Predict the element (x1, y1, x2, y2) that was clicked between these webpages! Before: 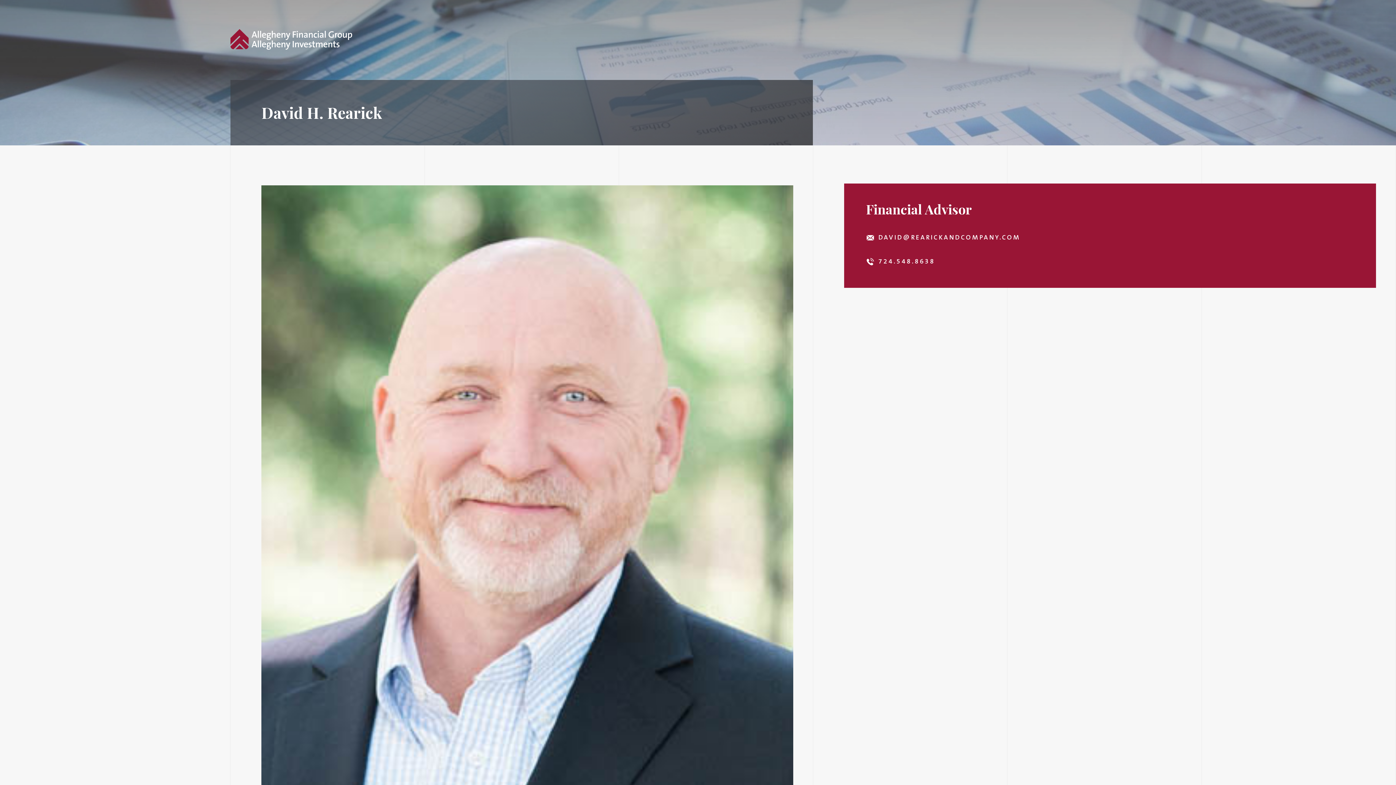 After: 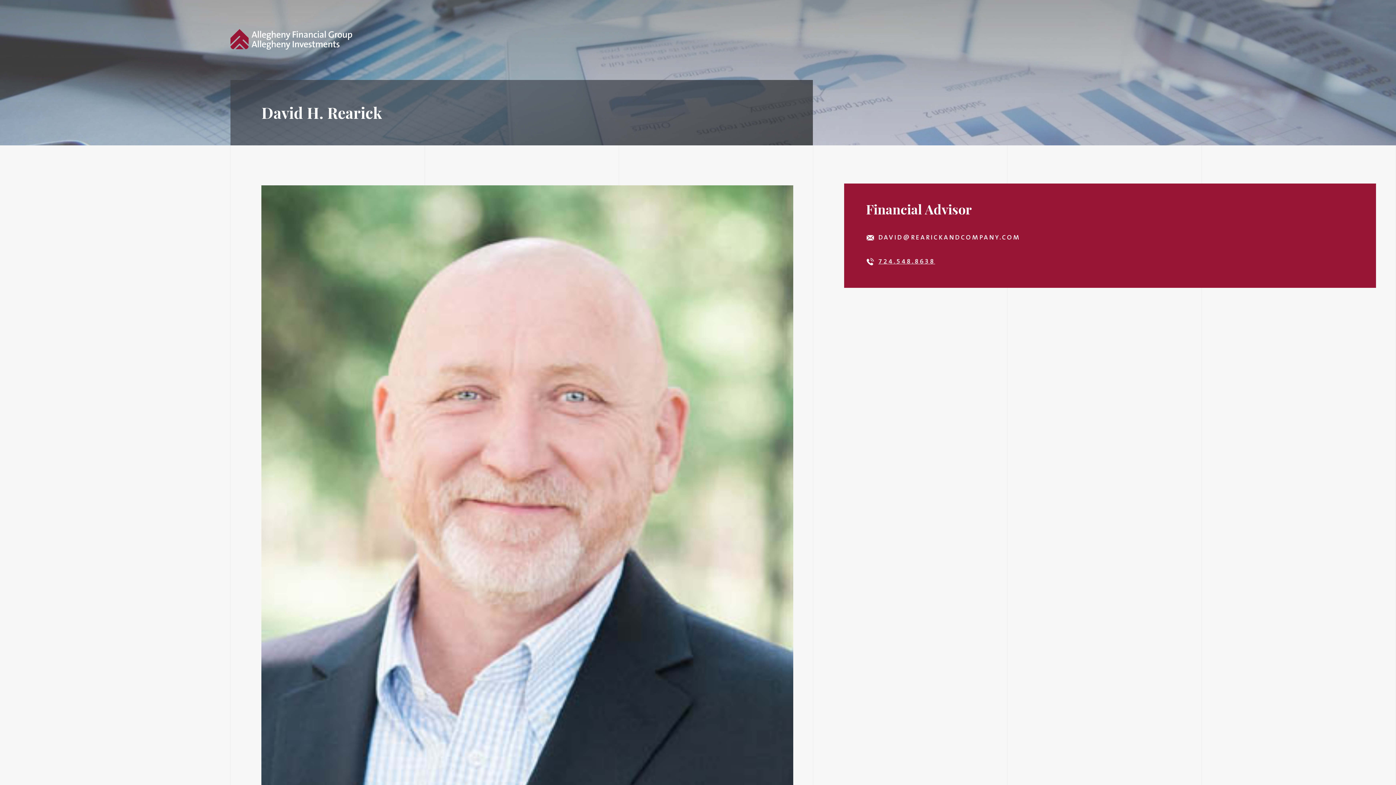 Action: bbox: (878, 258, 935, 265) label: 724.548.8638